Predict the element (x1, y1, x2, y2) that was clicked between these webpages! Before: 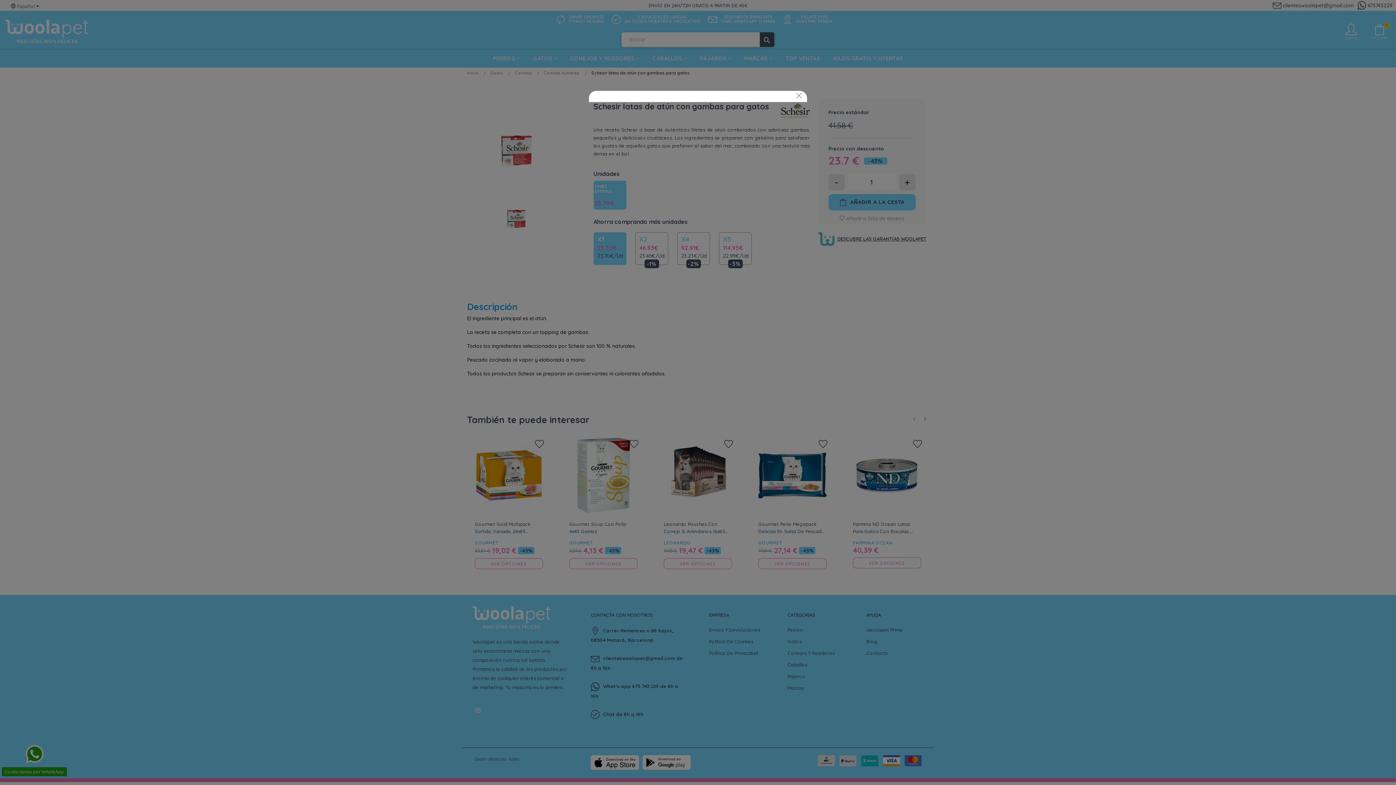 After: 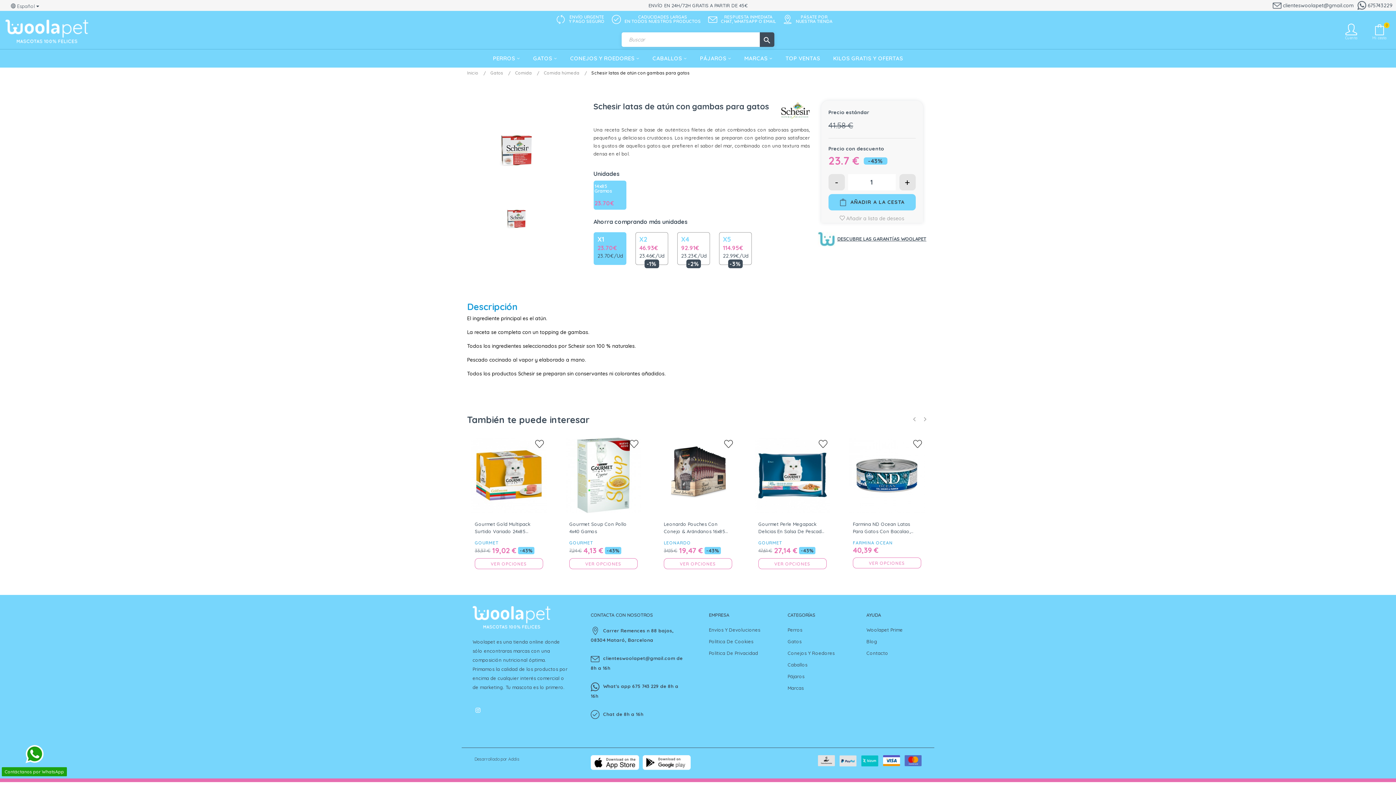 Action: bbox: (794, 91, 803, 100) label: Close